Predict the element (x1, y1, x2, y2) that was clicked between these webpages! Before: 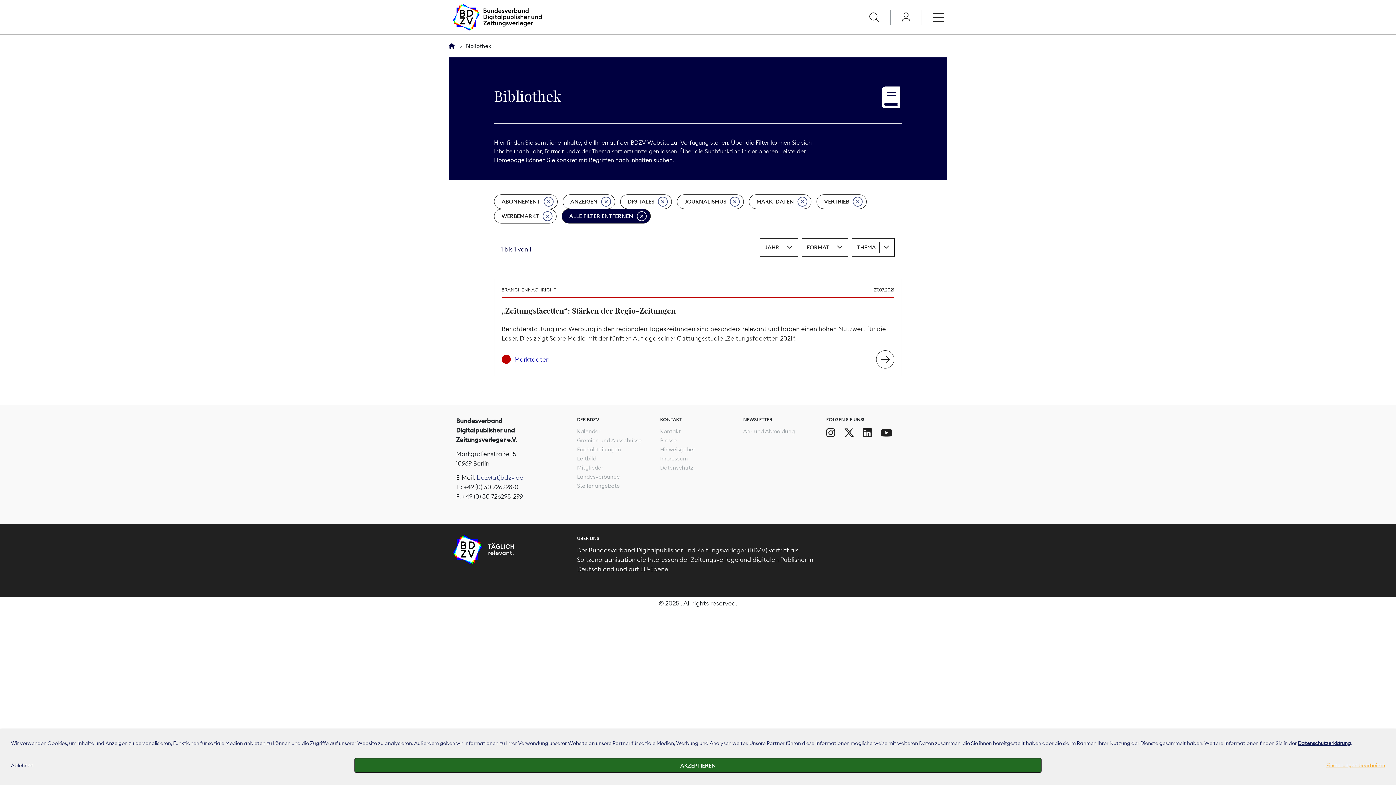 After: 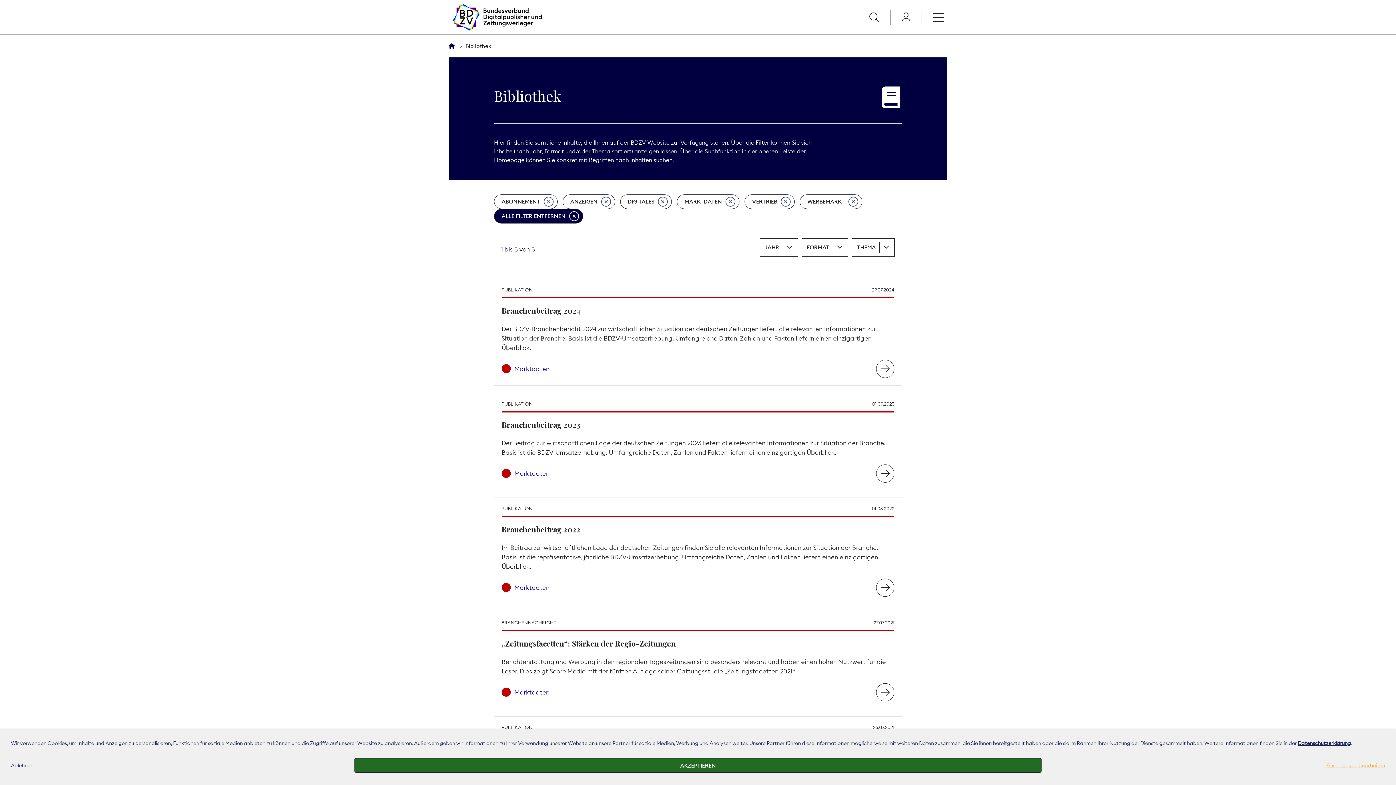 Action: label: JOURNALISMUS bbox: (676, 194, 743, 209)